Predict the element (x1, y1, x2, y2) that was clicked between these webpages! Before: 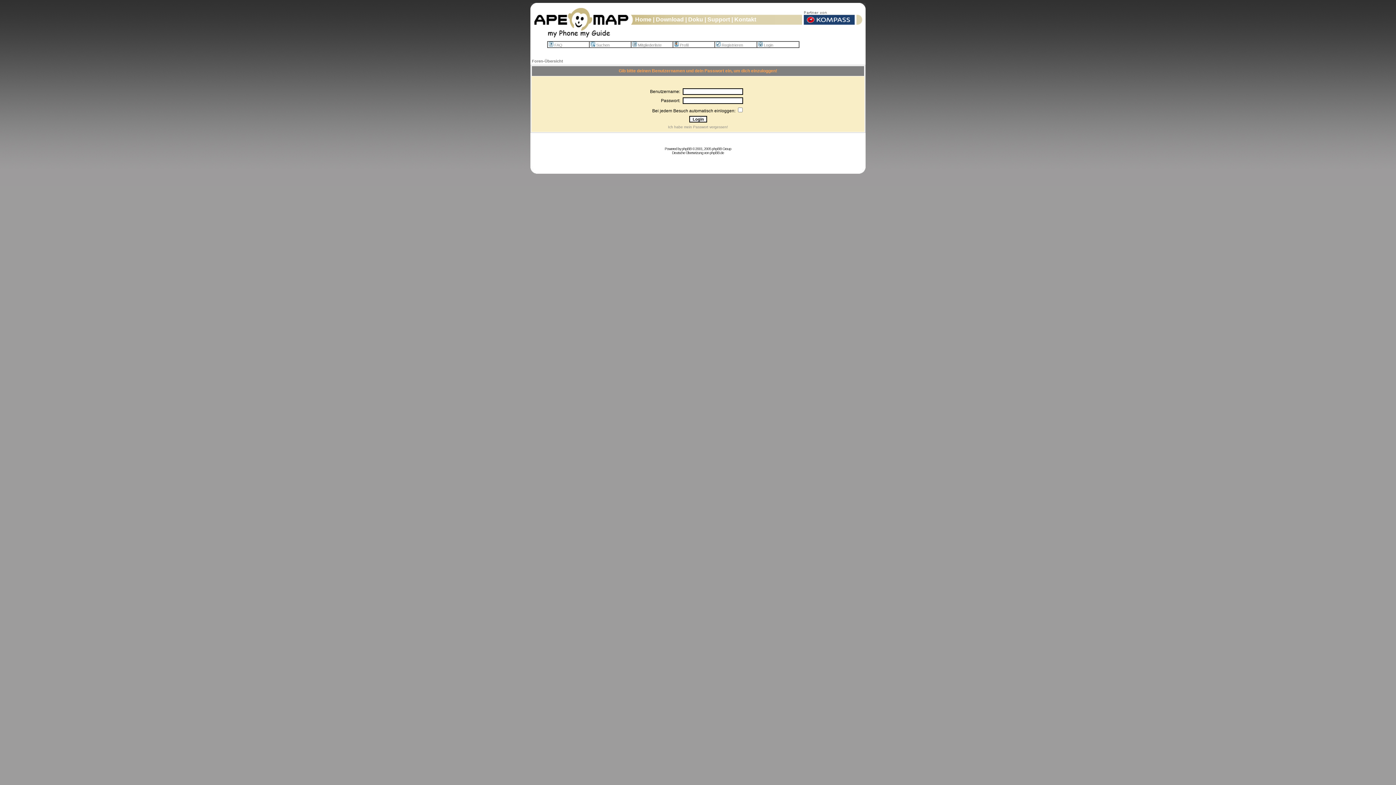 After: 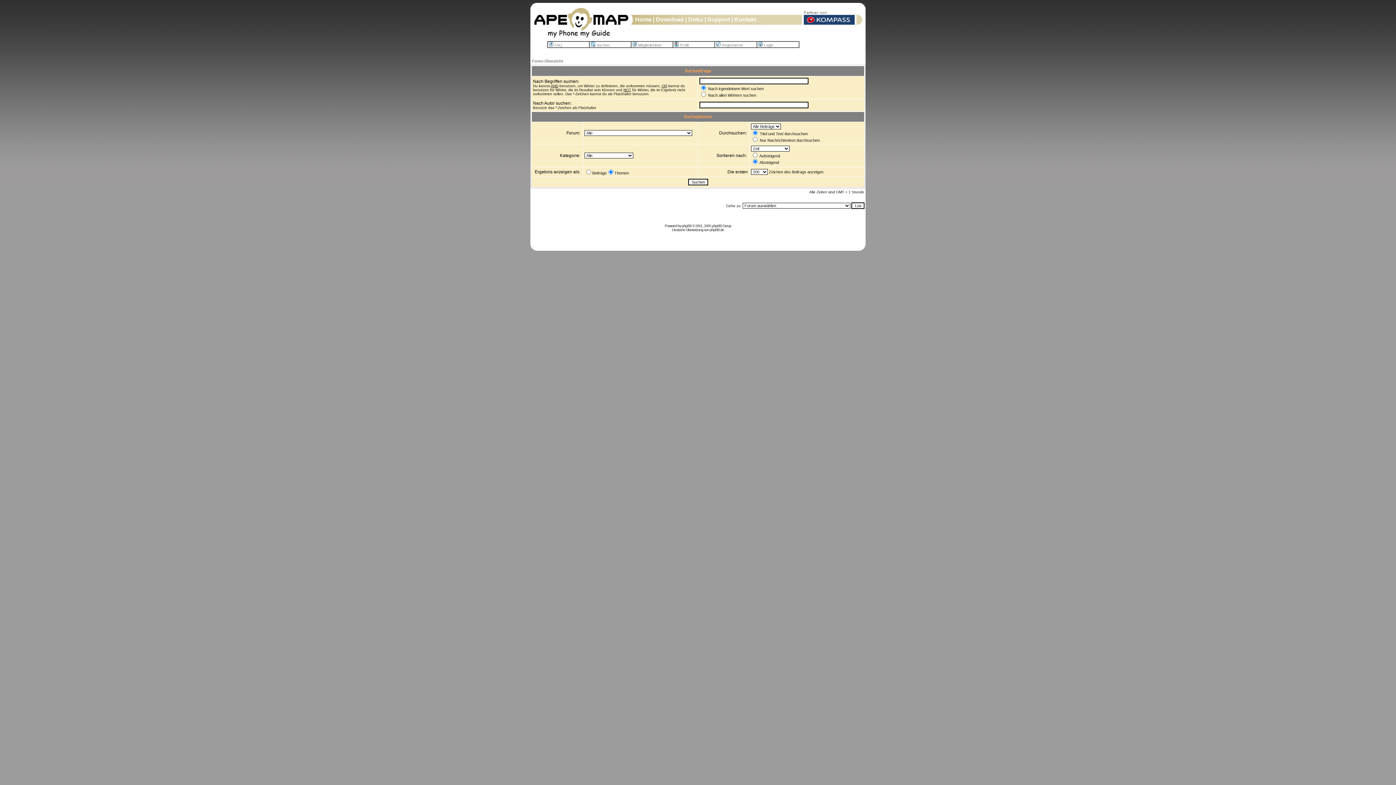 Action: bbox: (589, 42, 609, 47) label: Suchen